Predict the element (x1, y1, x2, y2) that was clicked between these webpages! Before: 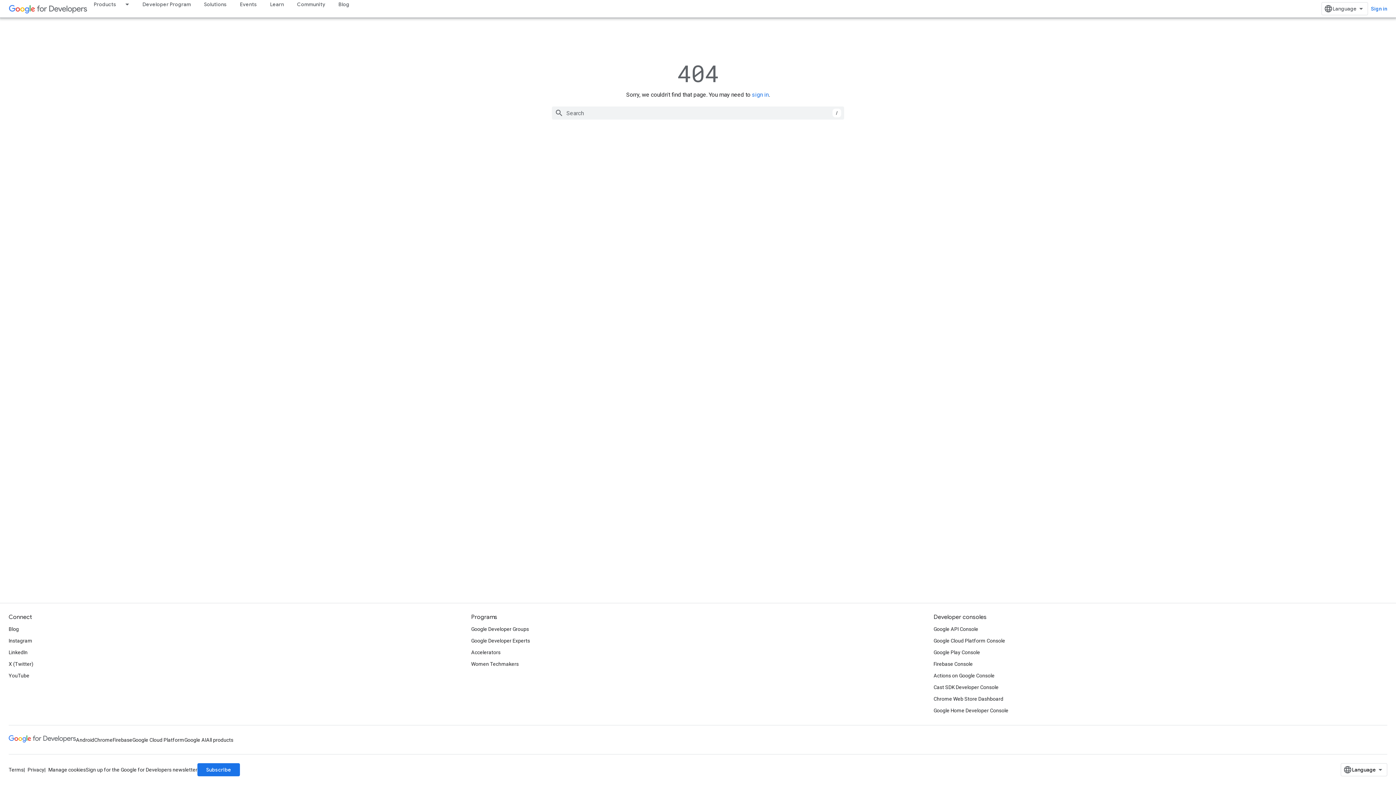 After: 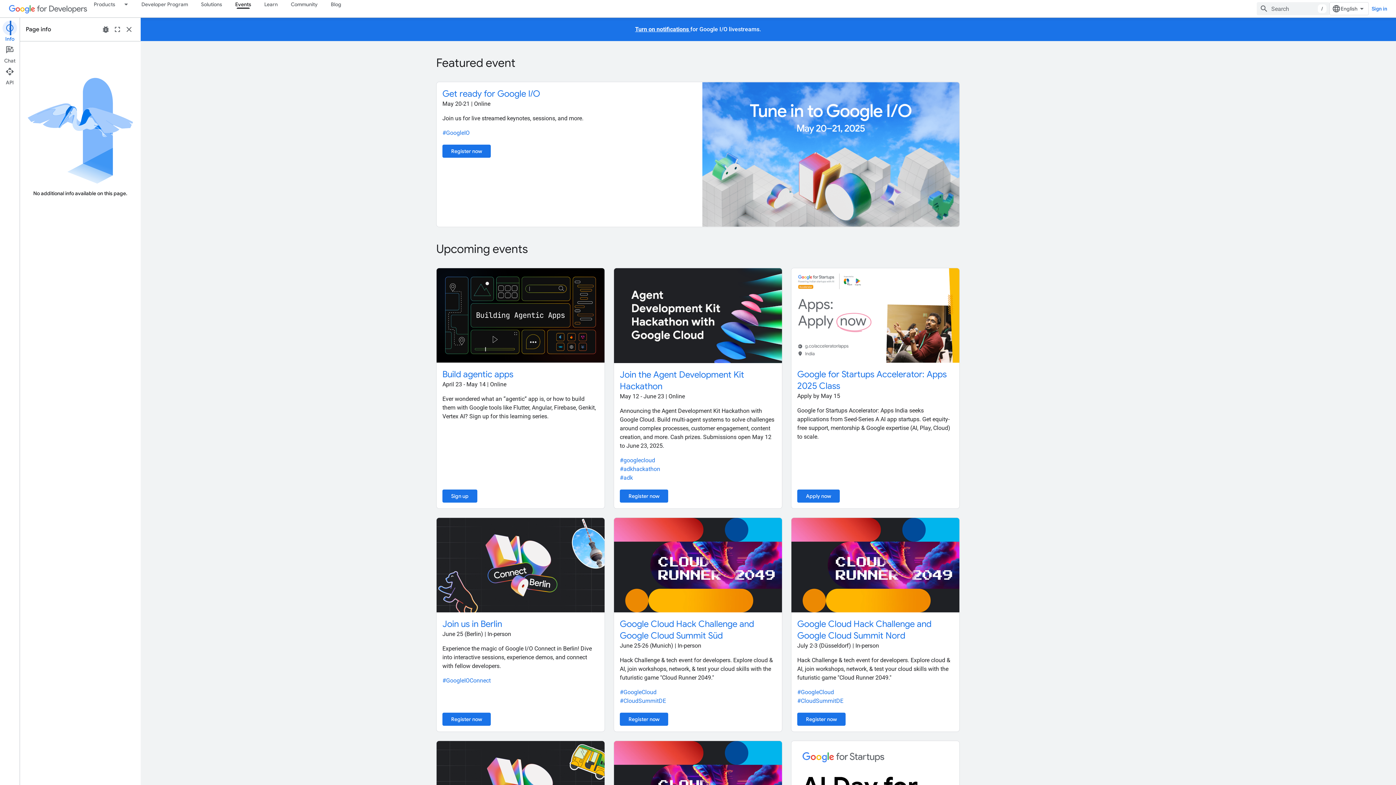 Action: bbox: (233, 0, 263, 8) label: Events